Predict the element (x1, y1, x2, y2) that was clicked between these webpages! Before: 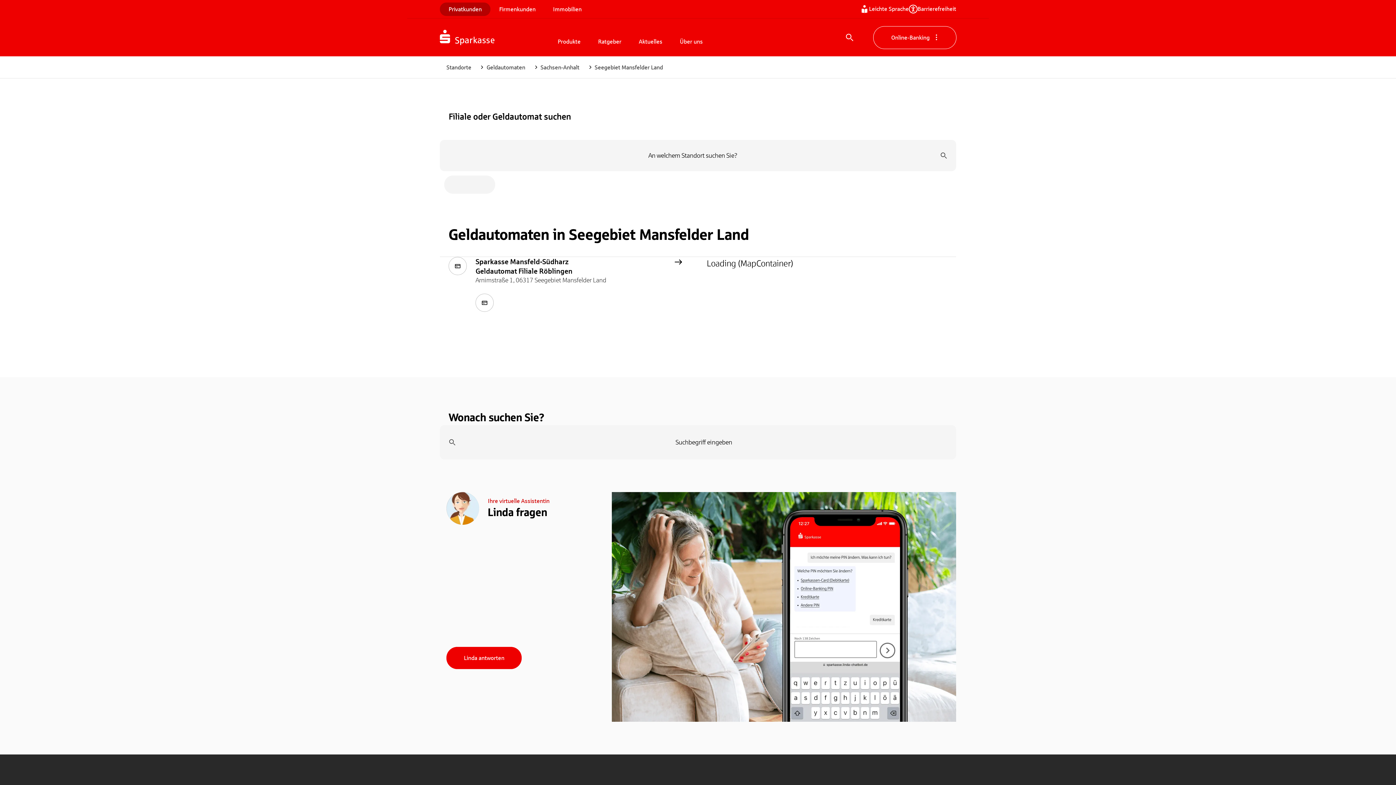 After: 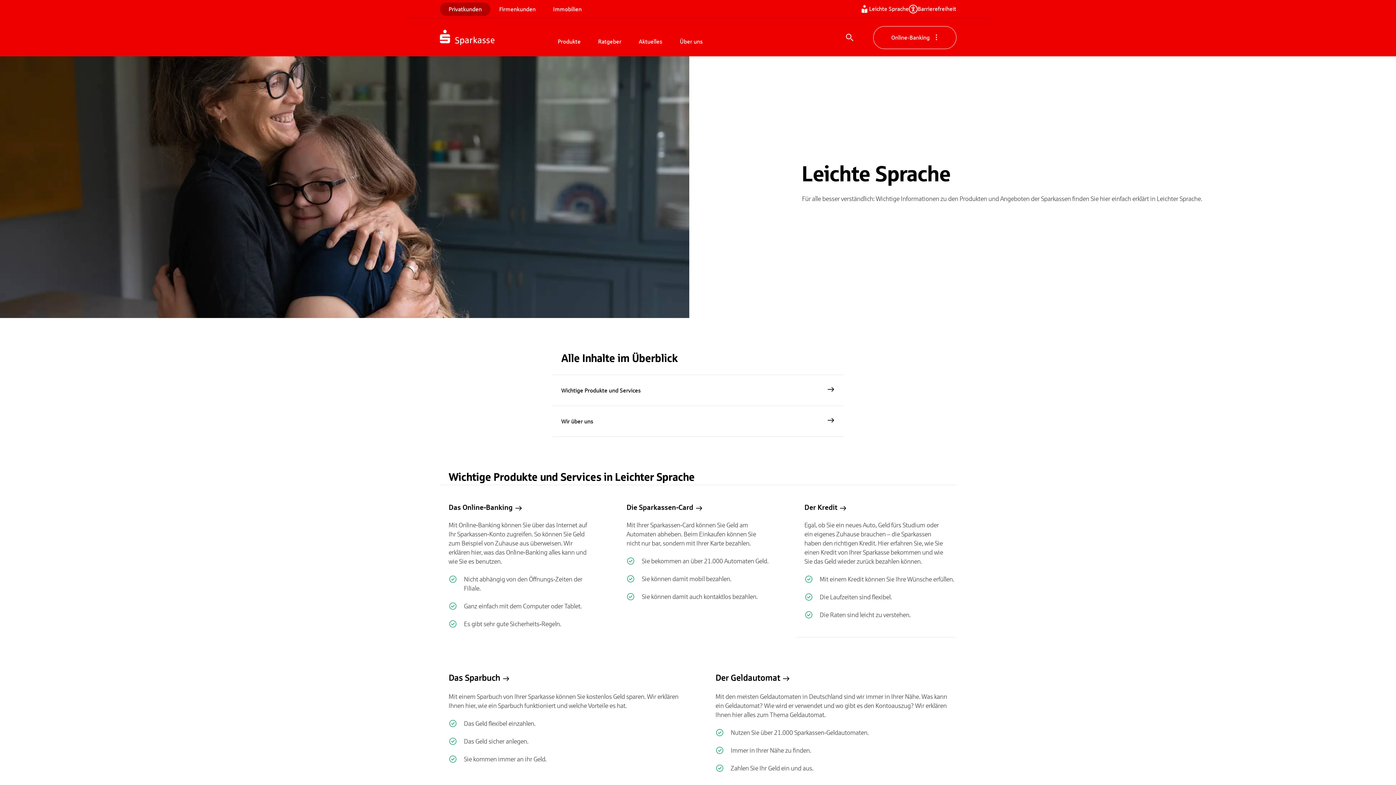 Action: bbox: (860, 4, 909, 13) label: Leichte Sprache